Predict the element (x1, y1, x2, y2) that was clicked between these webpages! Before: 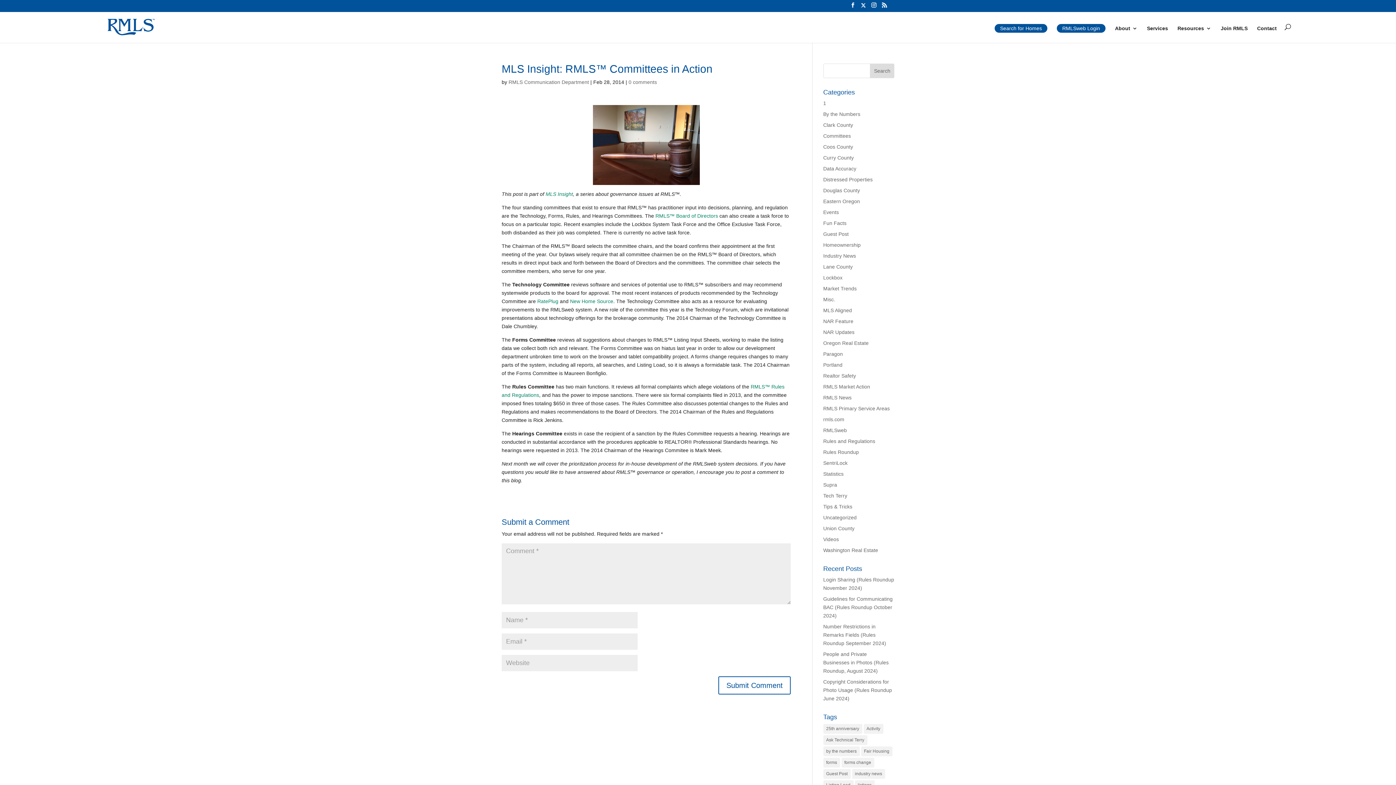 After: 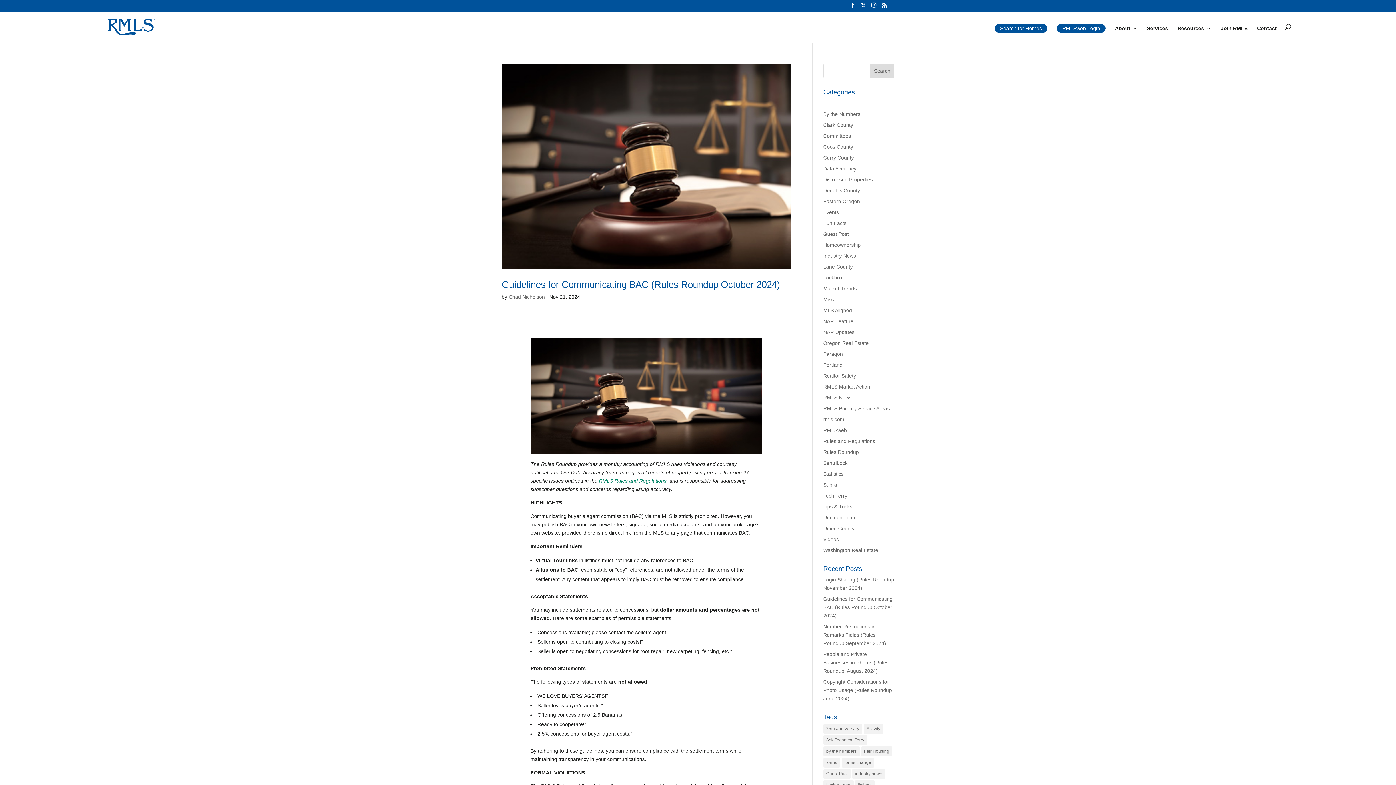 Action: label: Uncategorized bbox: (823, 514, 856, 520)